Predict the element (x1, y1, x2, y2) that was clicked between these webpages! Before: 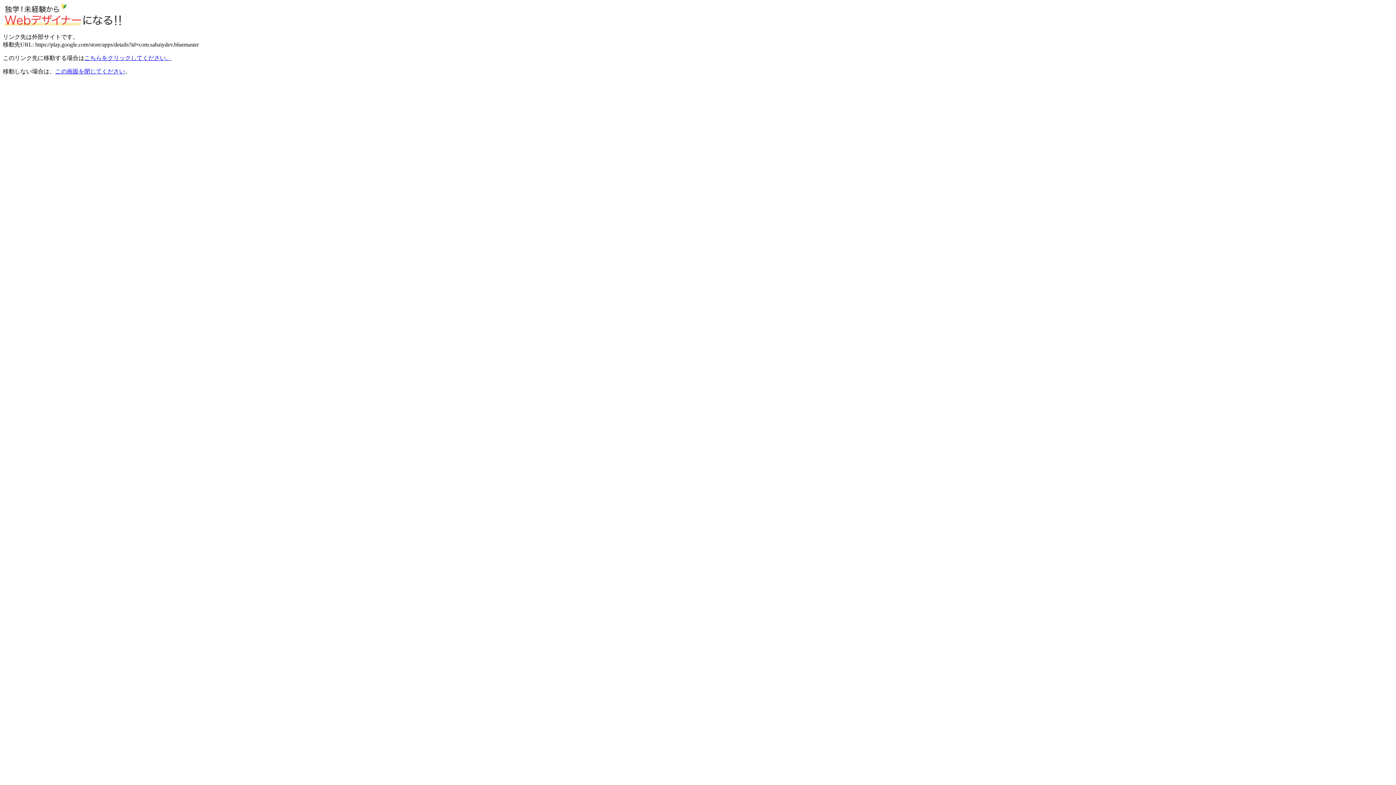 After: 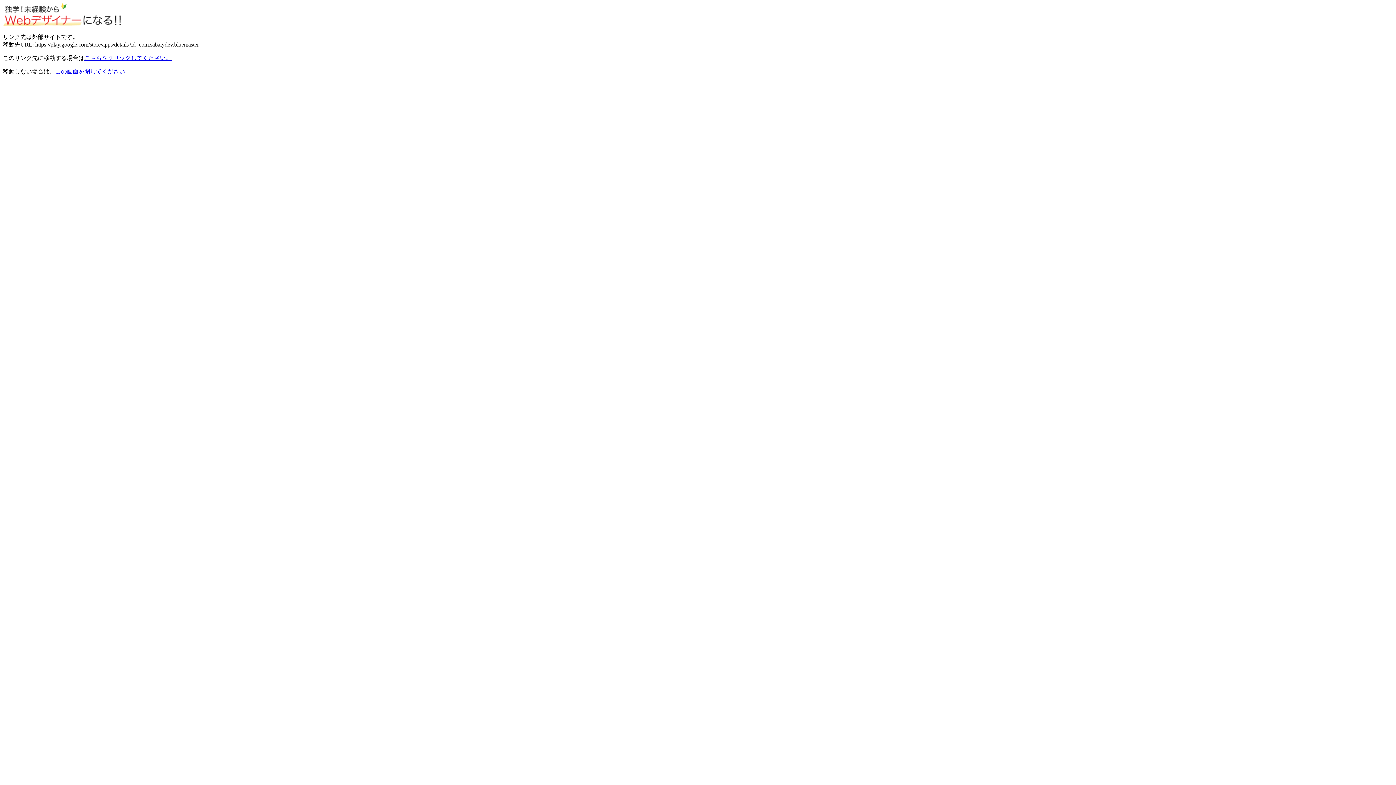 Action: bbox: (55, 68, 125, 74) label: この画面を閉じてください